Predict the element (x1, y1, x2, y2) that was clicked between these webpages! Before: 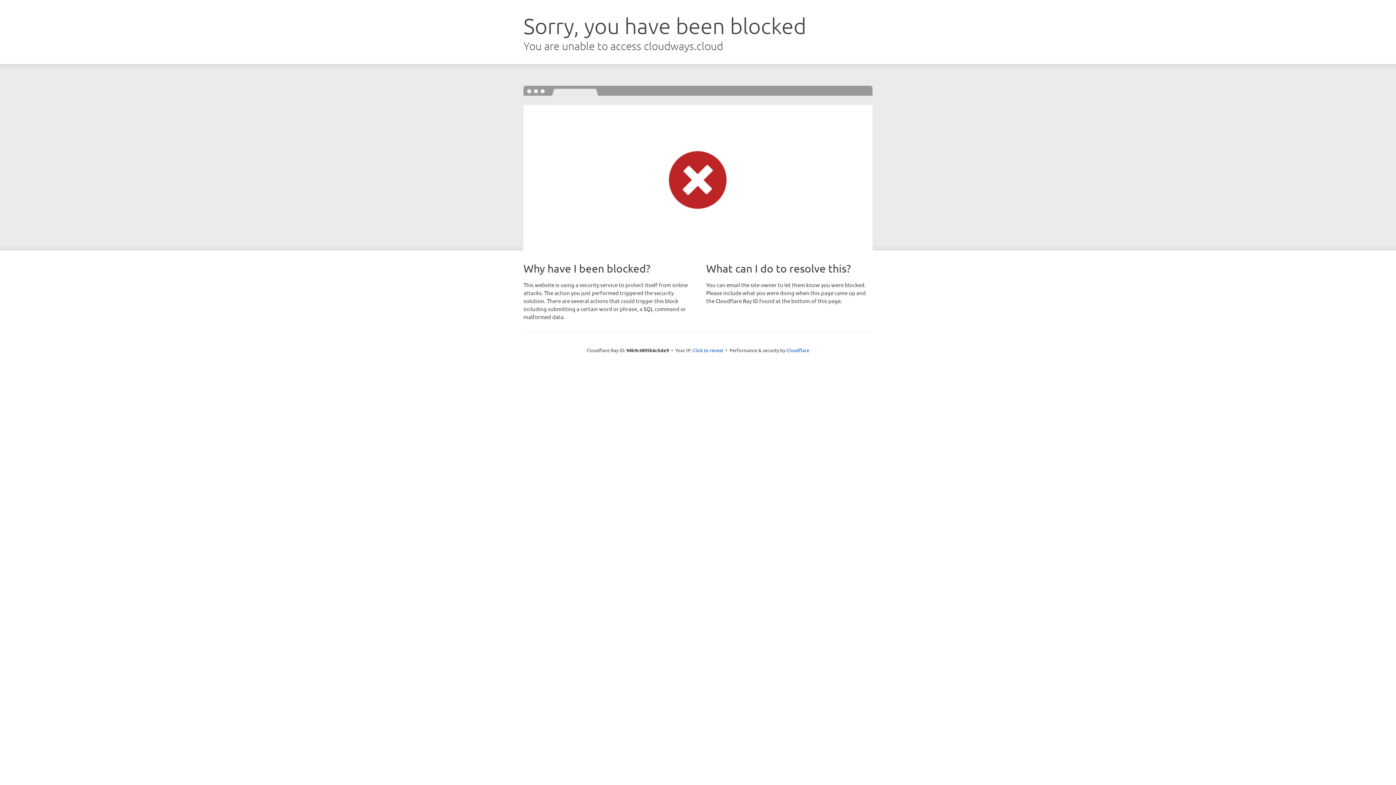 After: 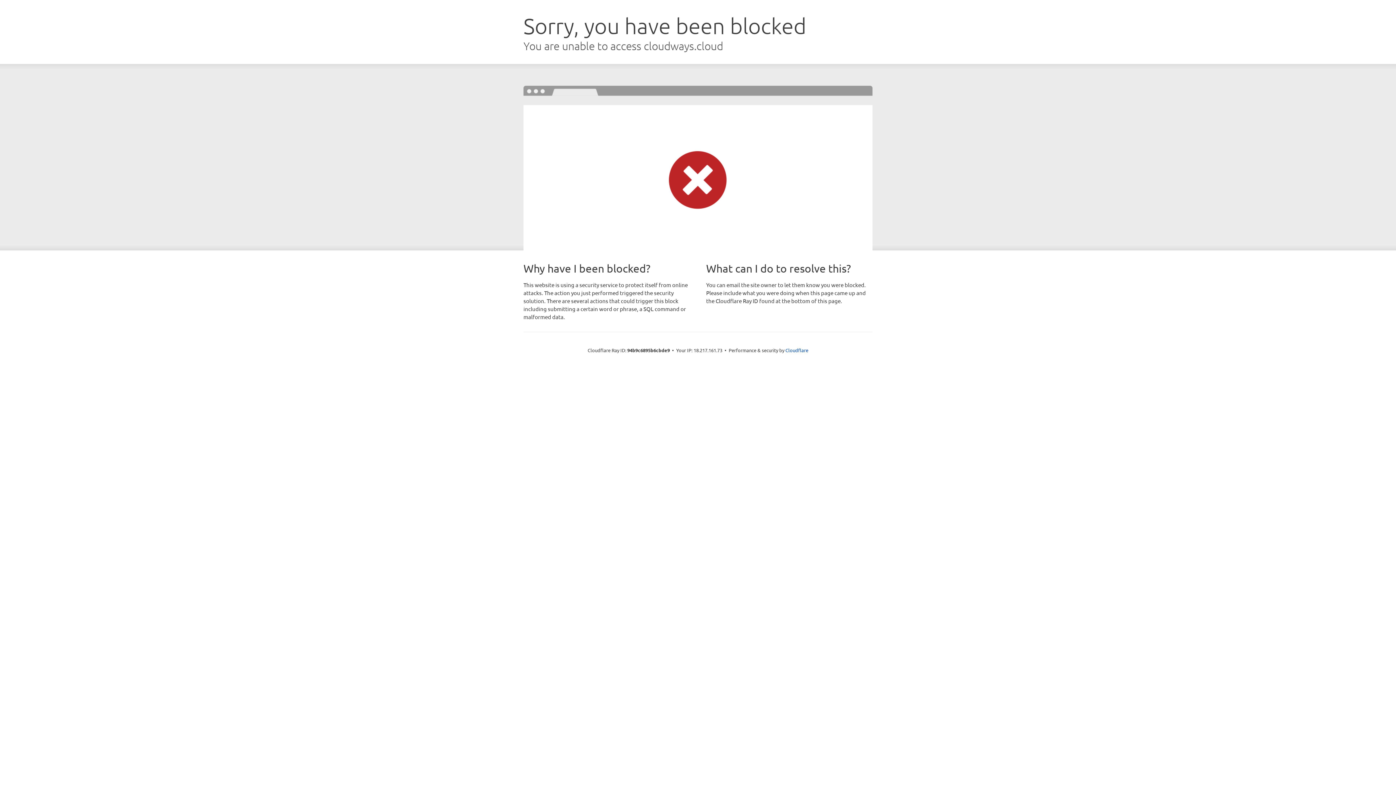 Action: label: Click to reveal bbox: (692, 346, 723, 353)